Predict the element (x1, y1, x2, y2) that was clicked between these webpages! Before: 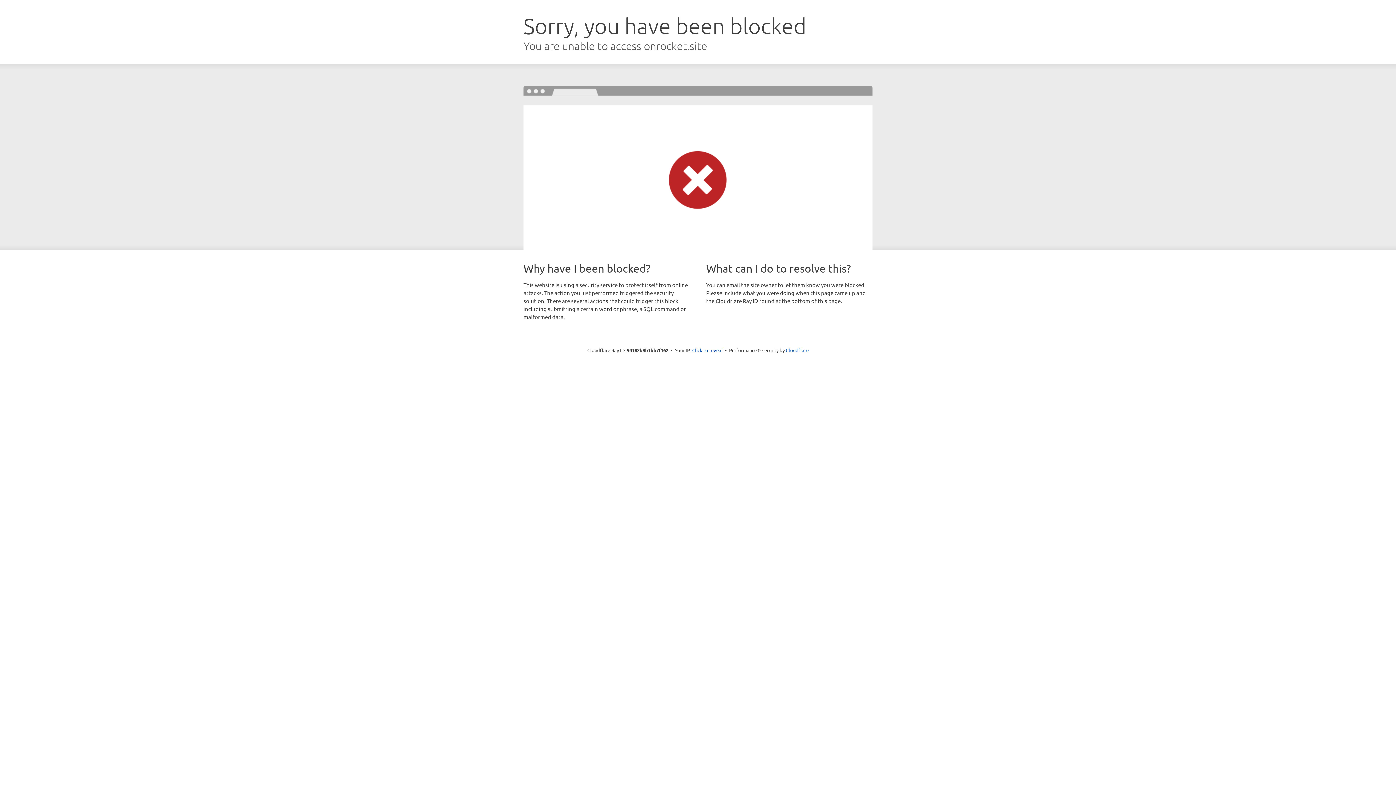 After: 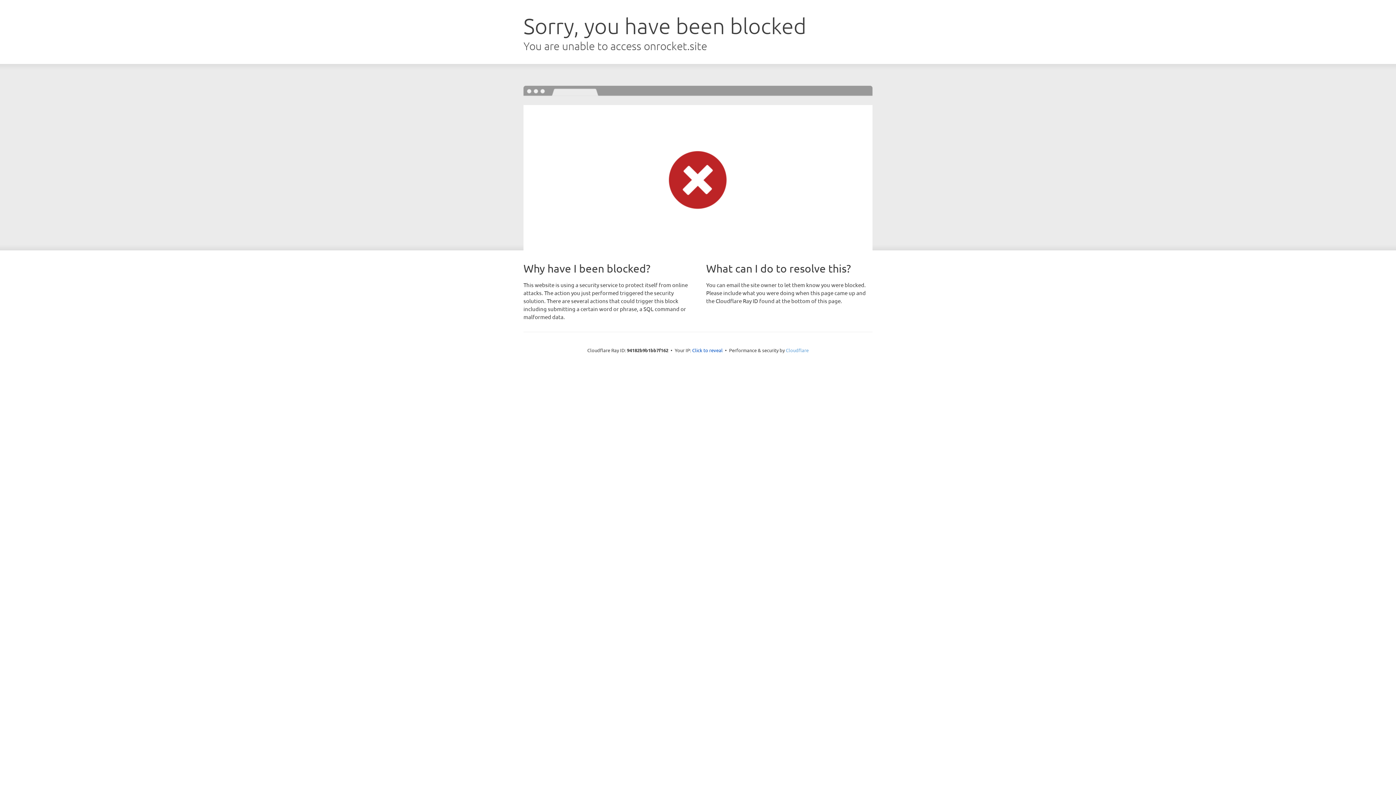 Action: bbox: (786, 347, 808, 353) label: Cloudflare